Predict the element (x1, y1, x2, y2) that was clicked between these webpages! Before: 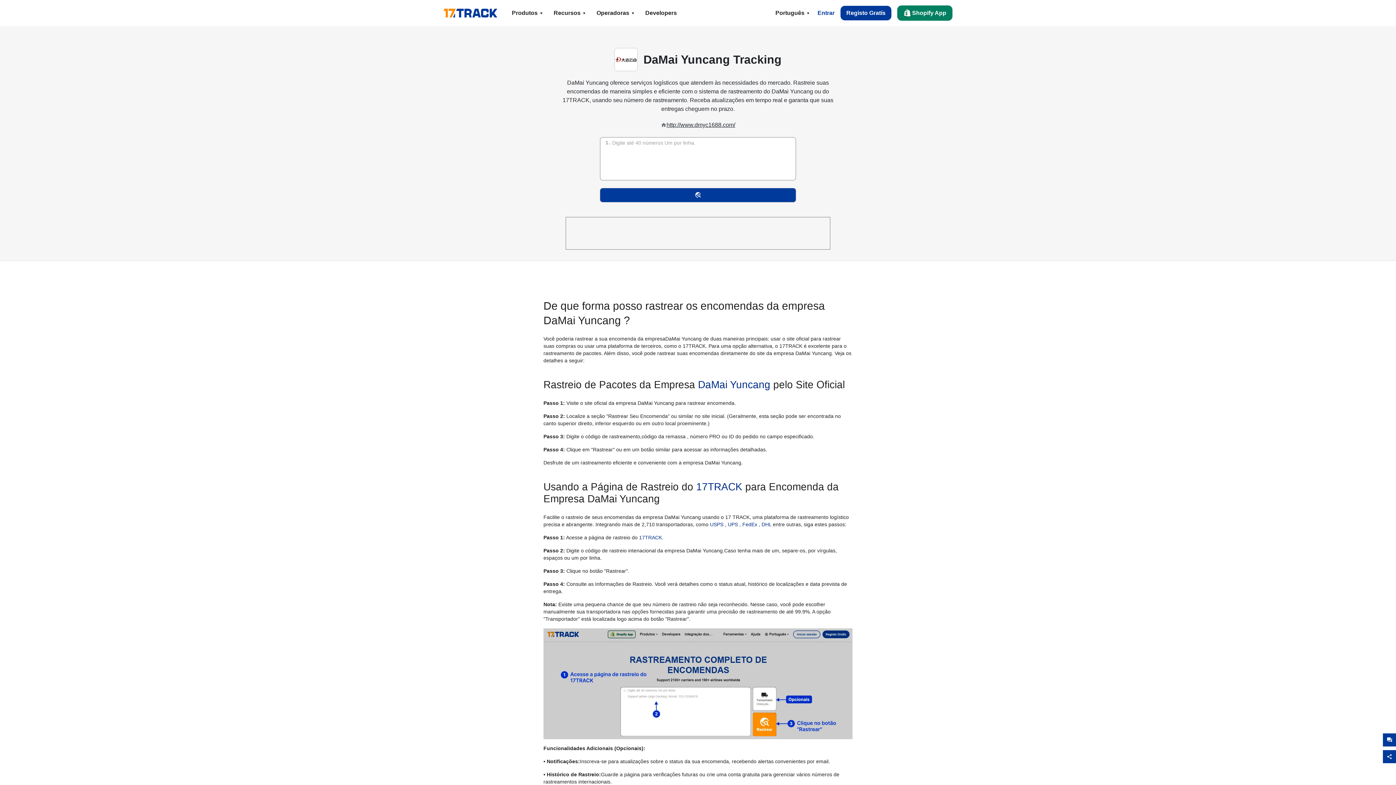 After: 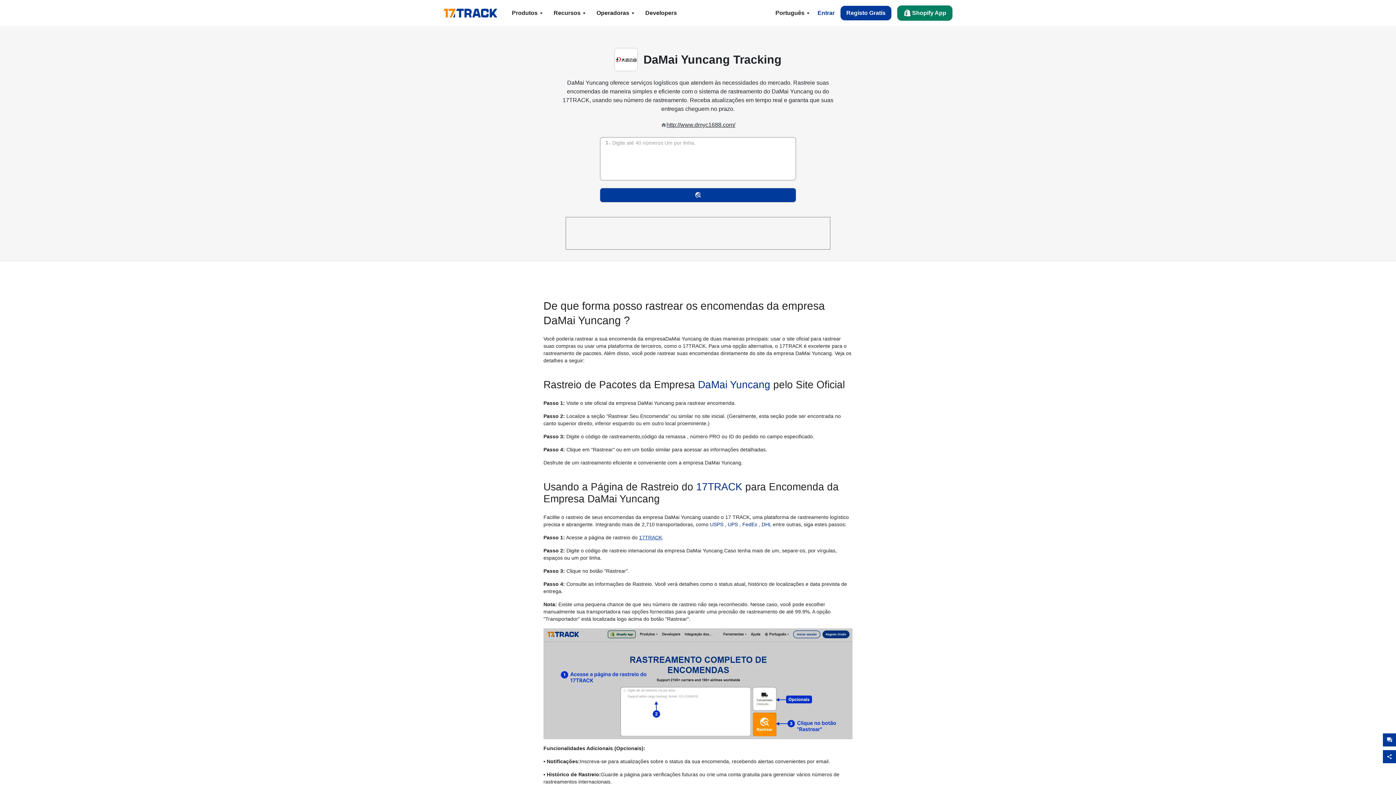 Action: label: 17TRACK bbox: (639, 534, 662, 540)